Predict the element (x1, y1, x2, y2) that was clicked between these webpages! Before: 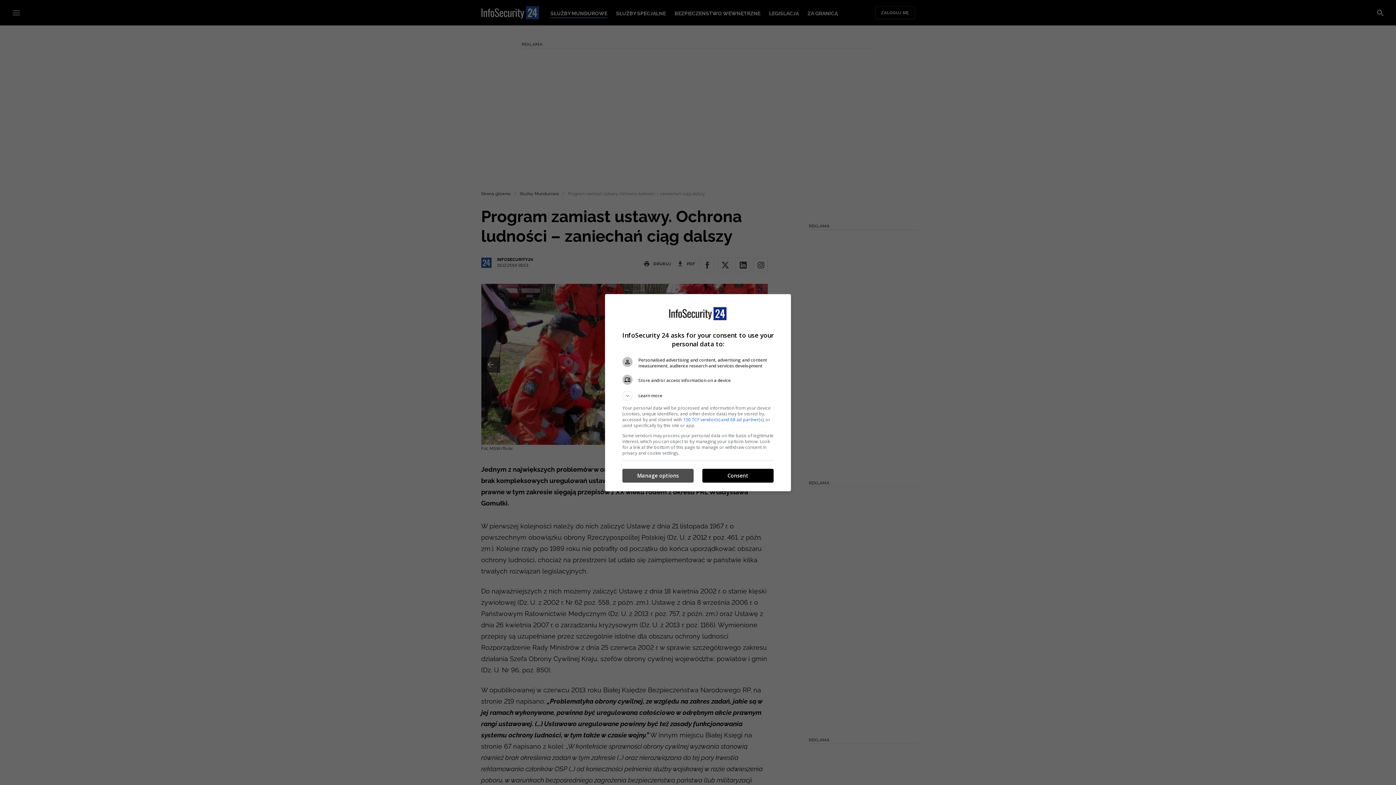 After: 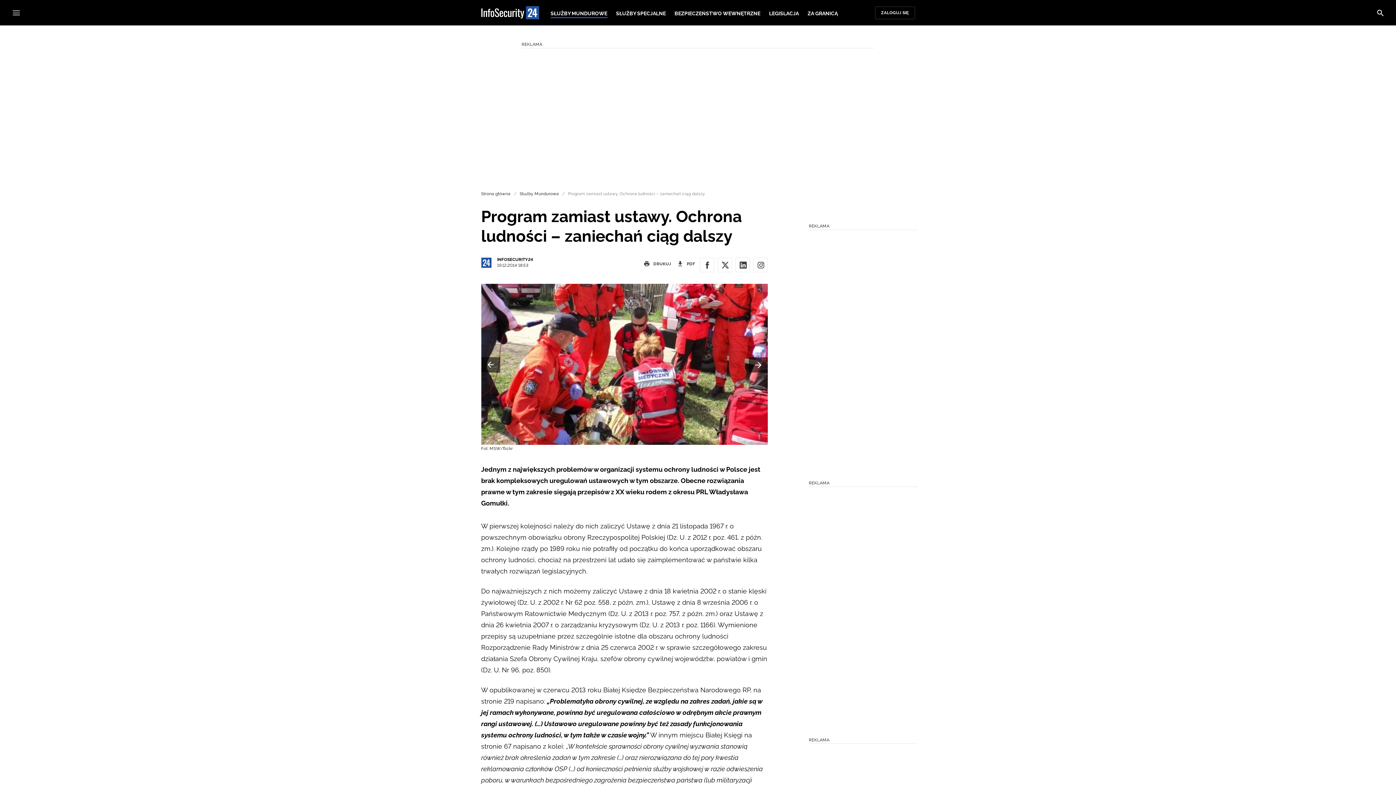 Action: label: Consent bbox: (702, 469, 773, 482)